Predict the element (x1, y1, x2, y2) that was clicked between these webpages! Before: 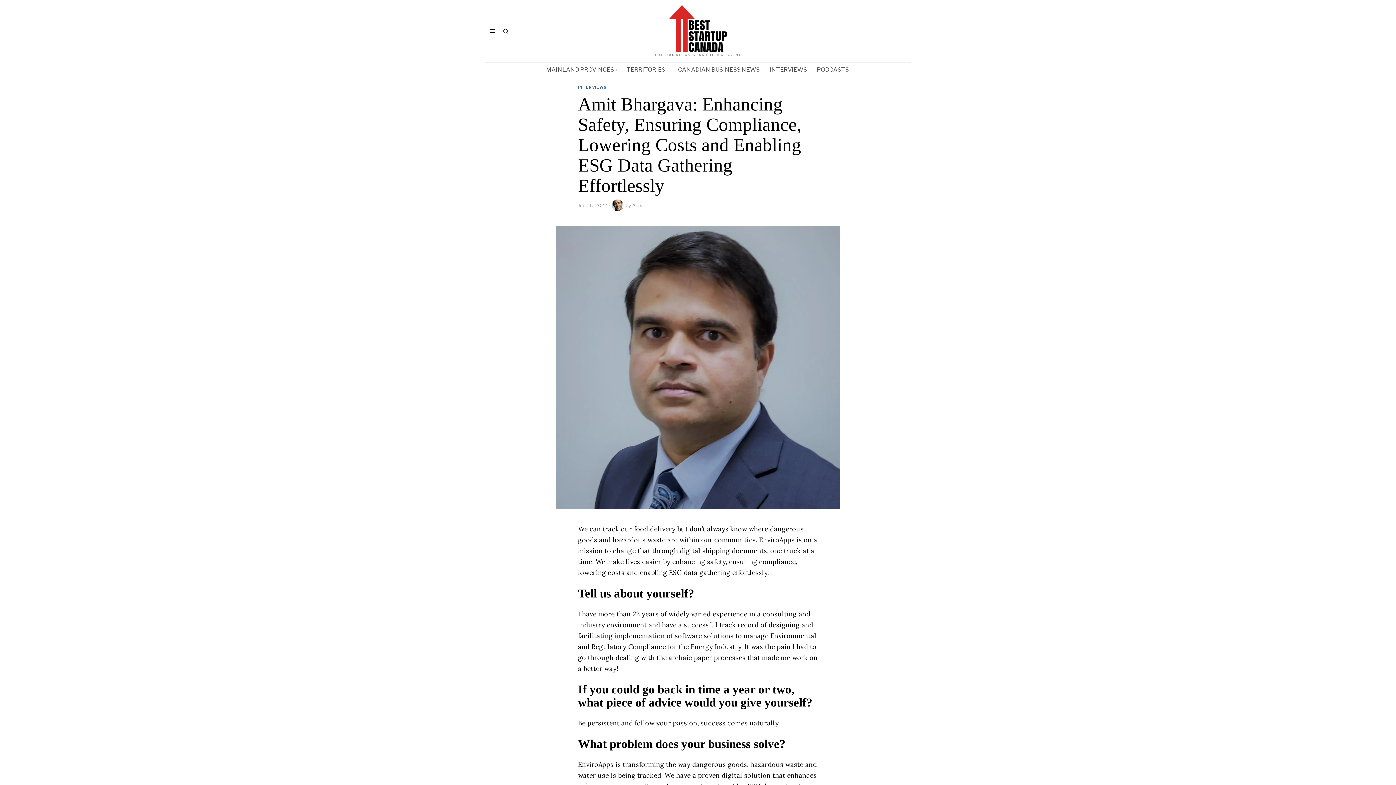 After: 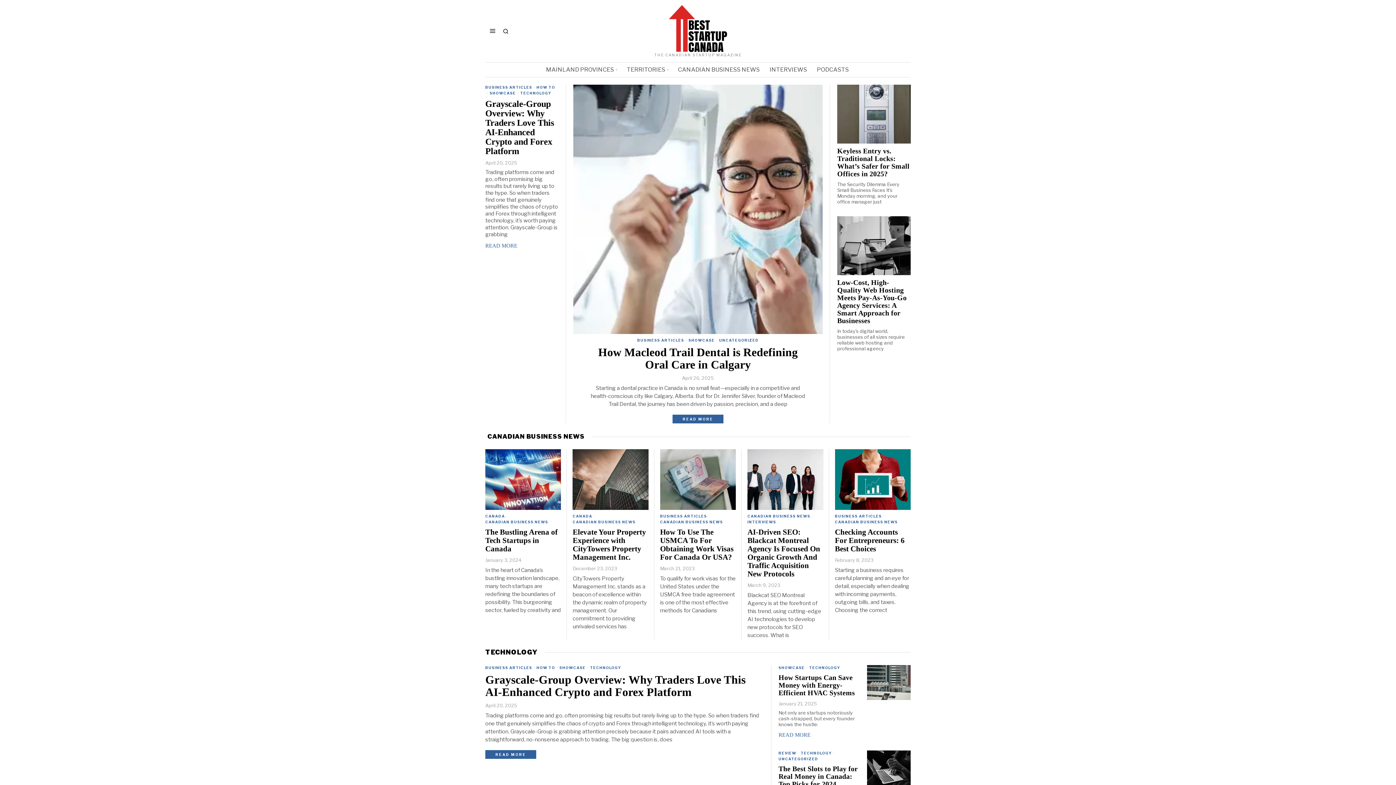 Action: bbox: (669, 24, 727, 31)